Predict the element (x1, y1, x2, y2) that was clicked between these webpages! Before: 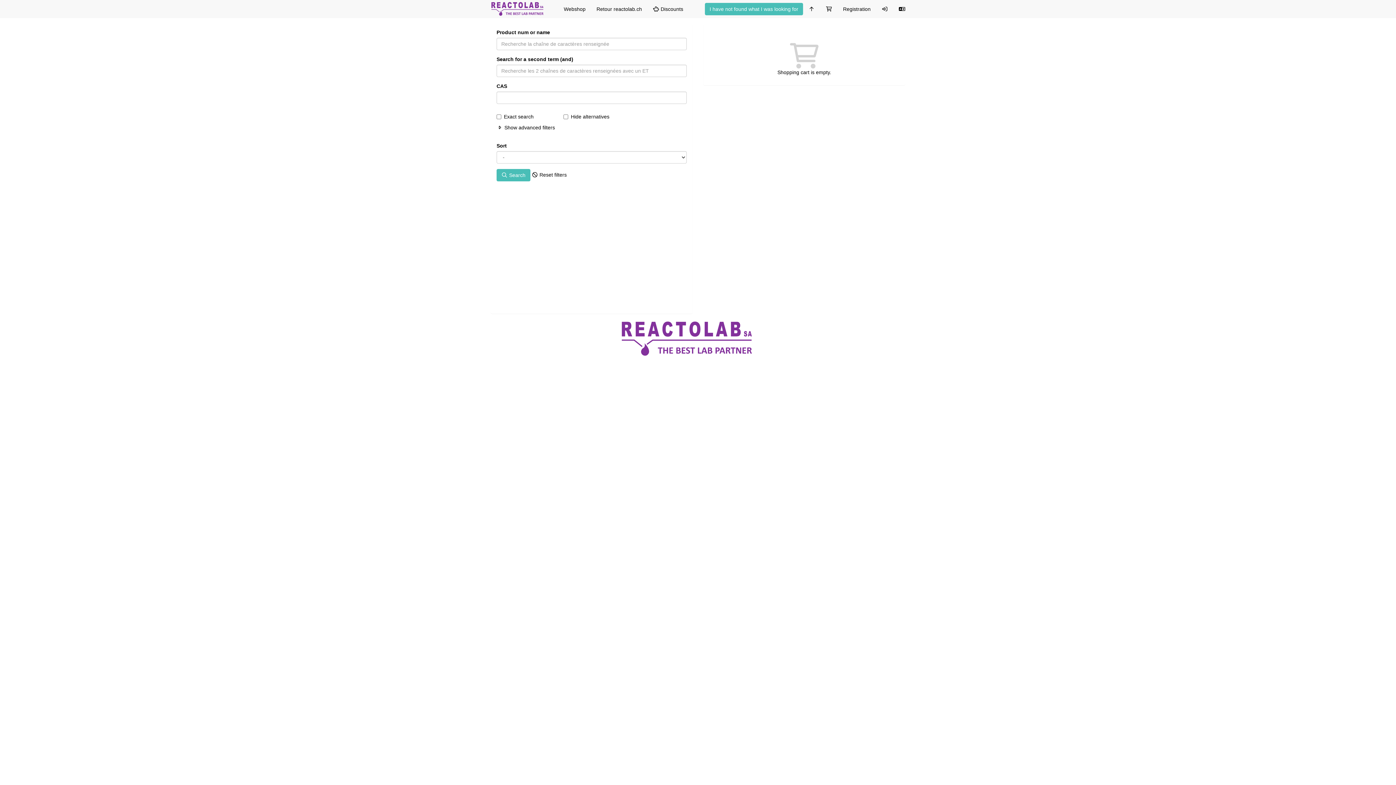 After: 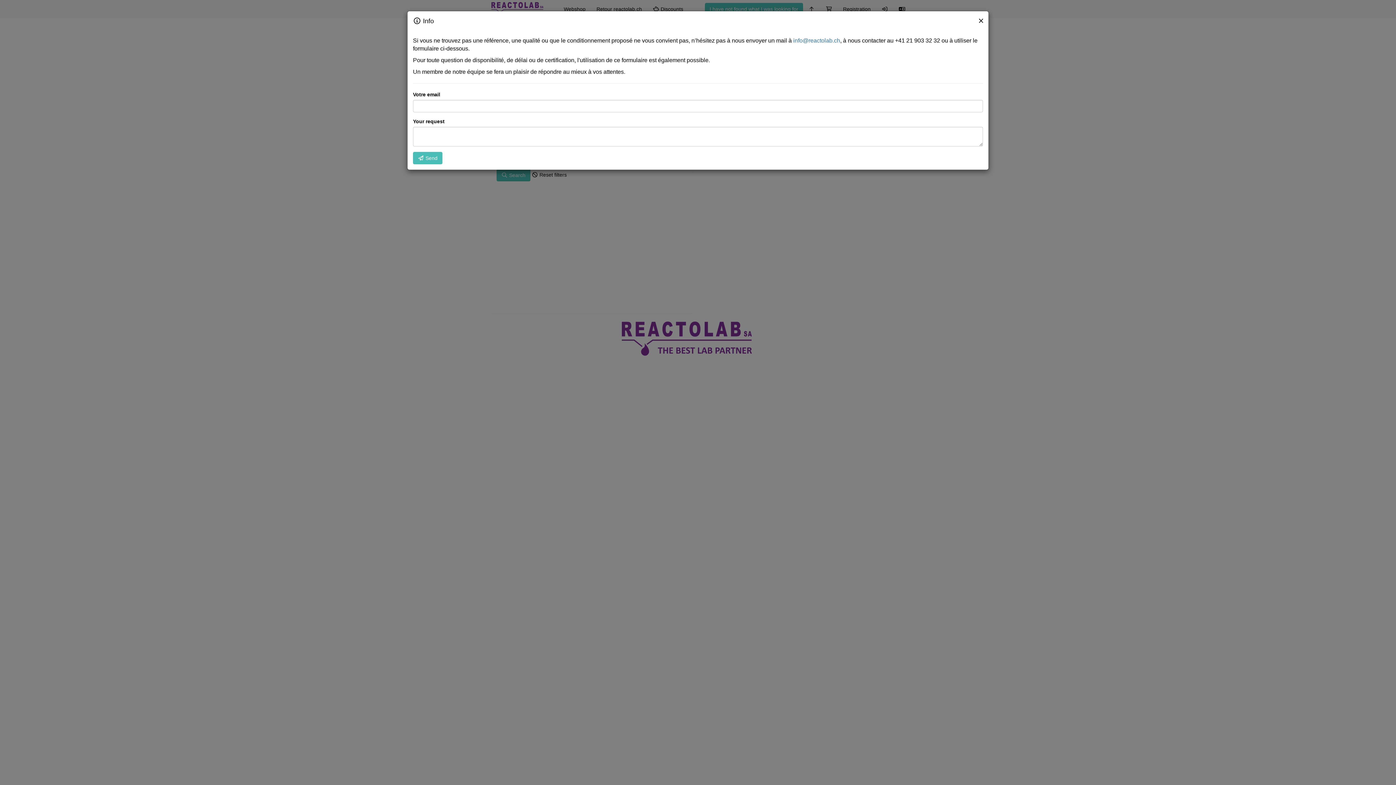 Action: bbox: (730, 2, 828, 15) label: I have not found what I was looking for